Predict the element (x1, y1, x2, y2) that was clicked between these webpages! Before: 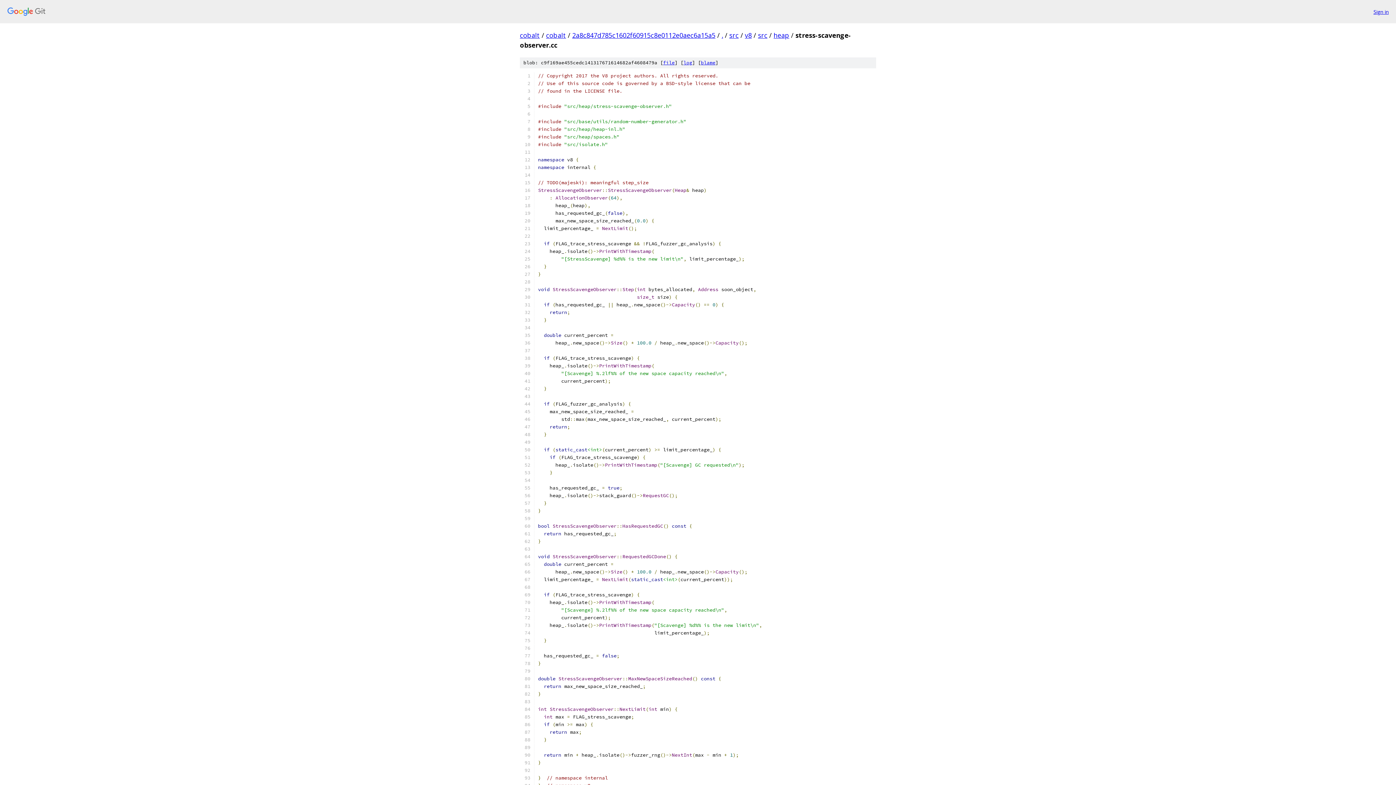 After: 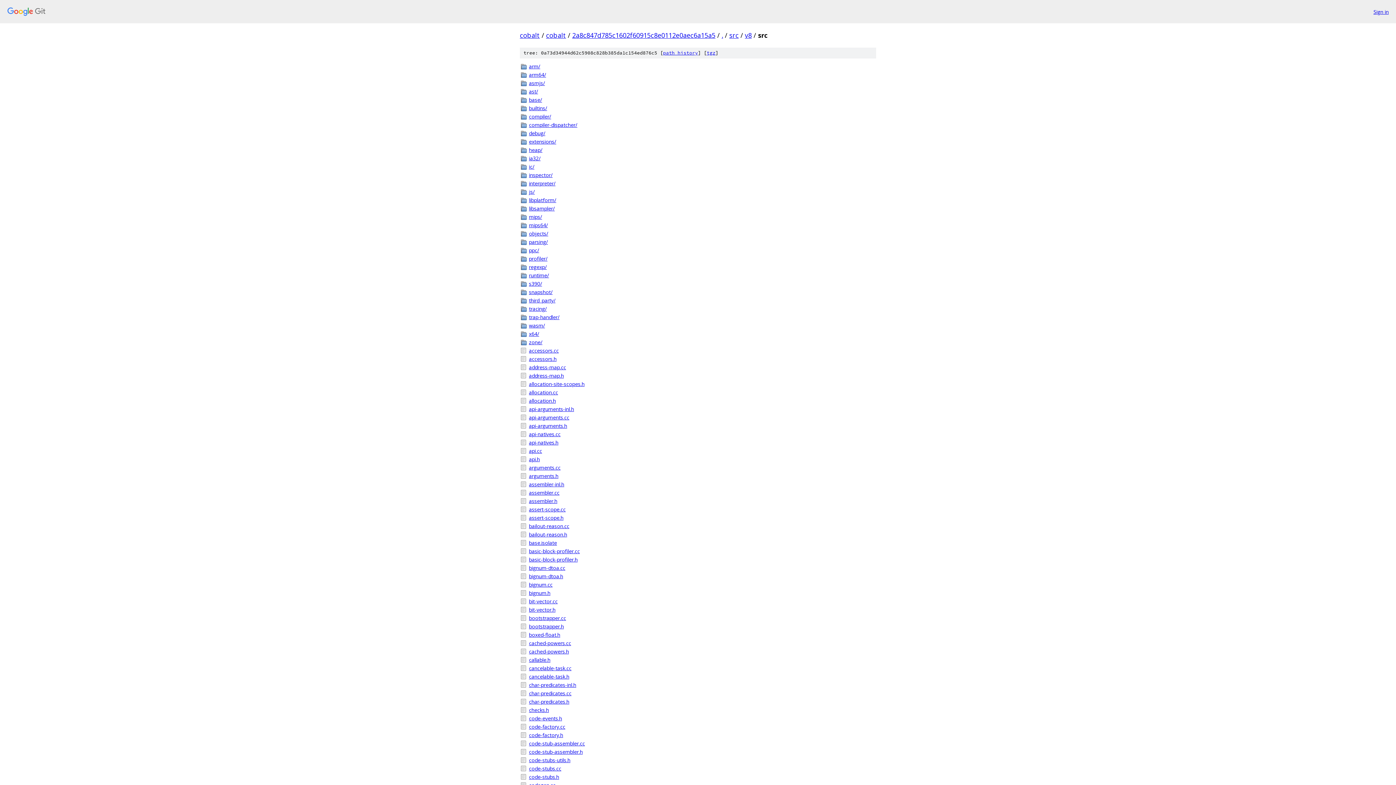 Action: bbox: (758, 30, 767, 39) label: src